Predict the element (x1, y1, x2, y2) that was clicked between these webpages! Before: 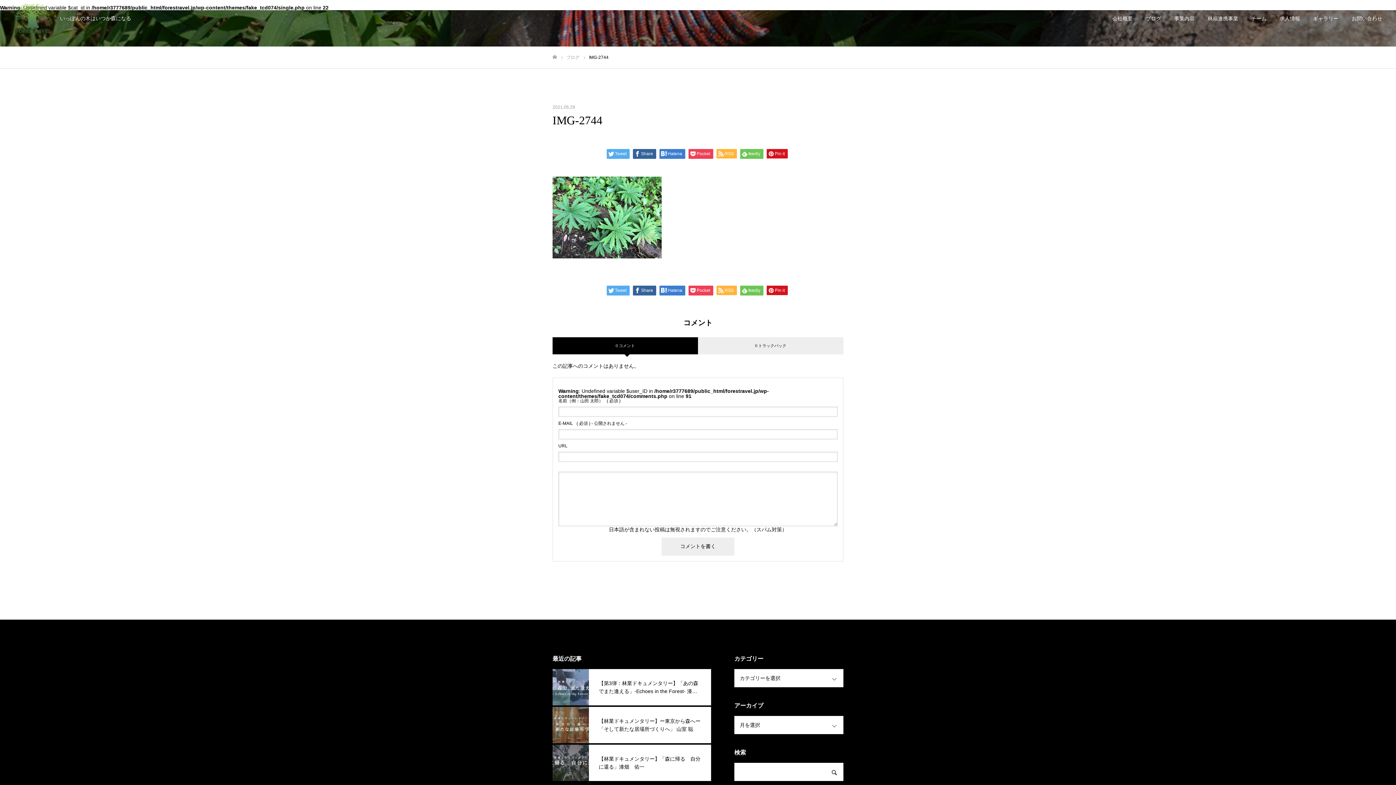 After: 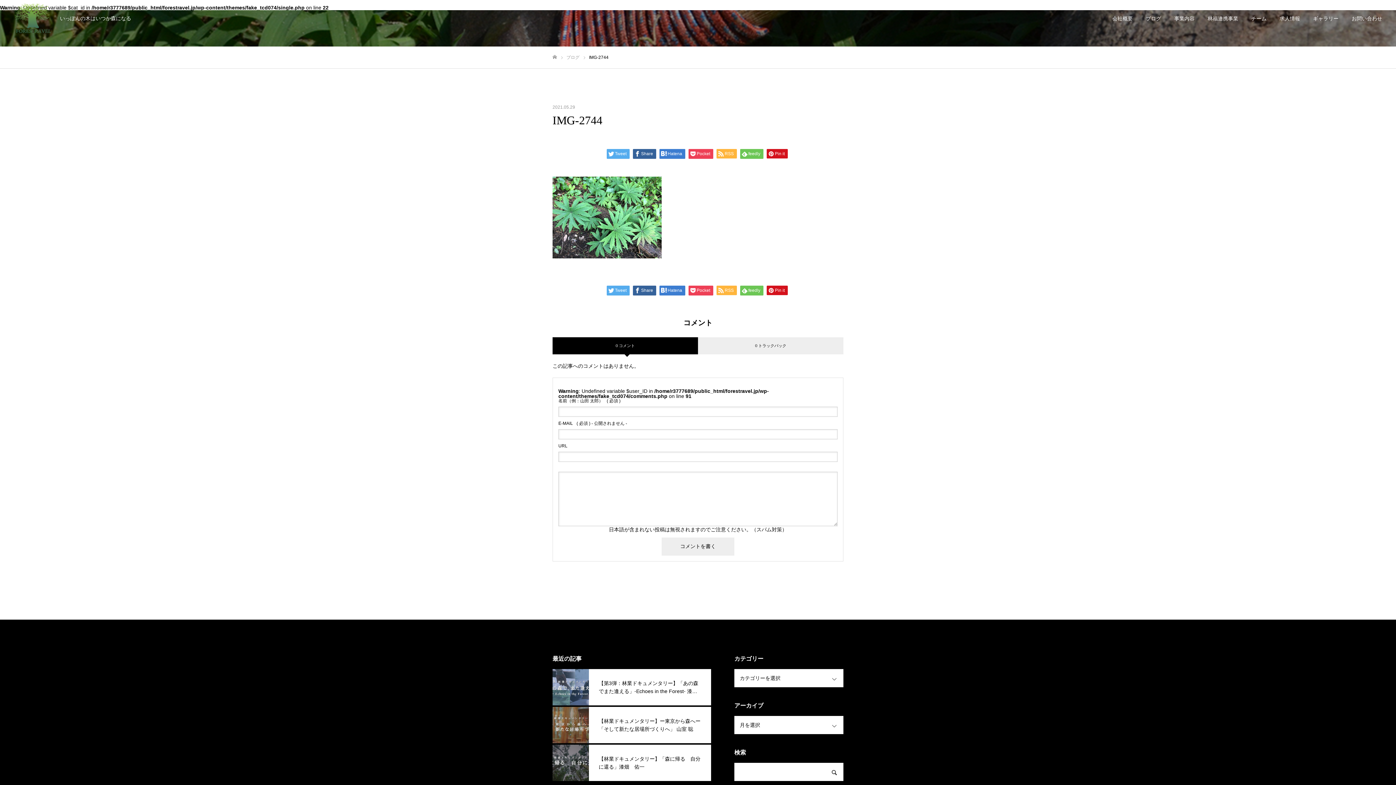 Action: bbox: (552, 337, 698, 354) label: 0 コメント